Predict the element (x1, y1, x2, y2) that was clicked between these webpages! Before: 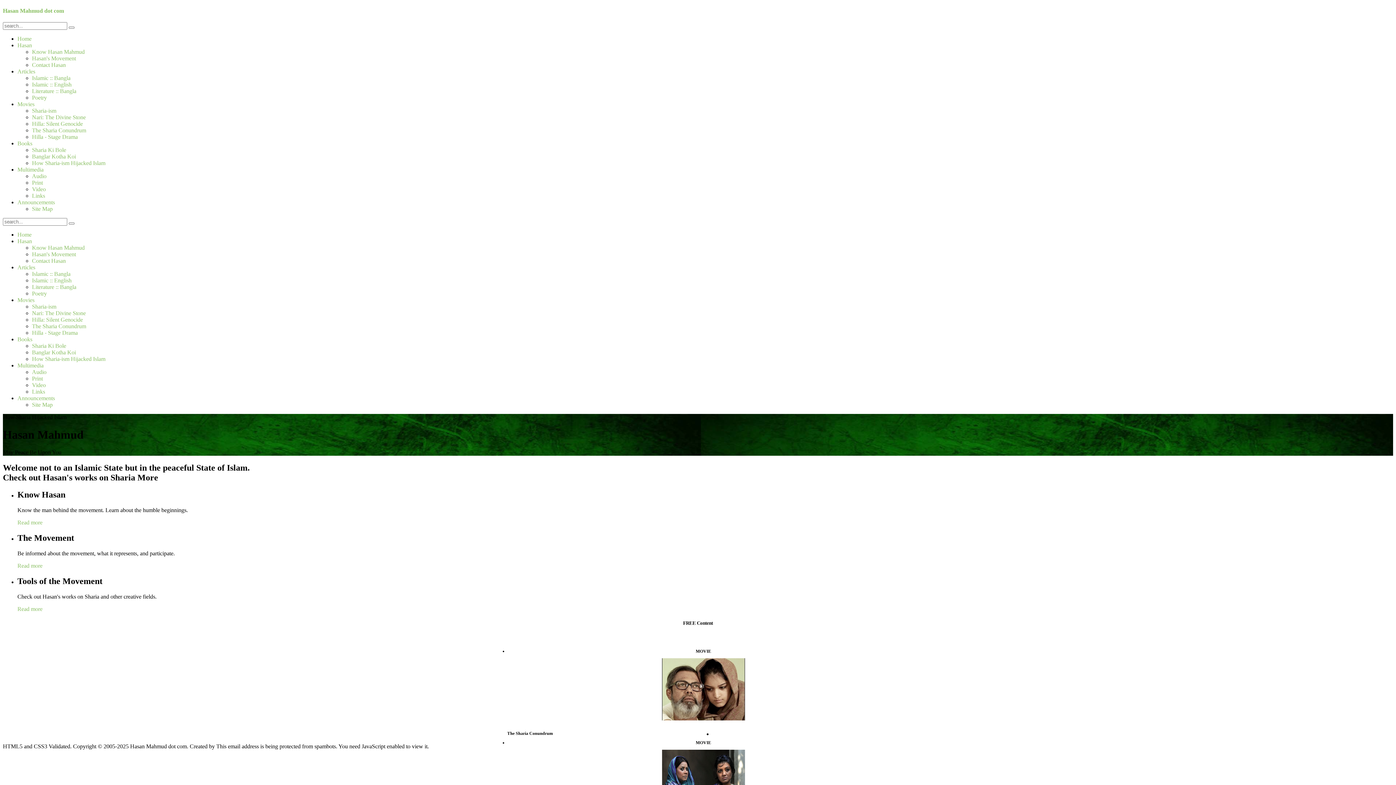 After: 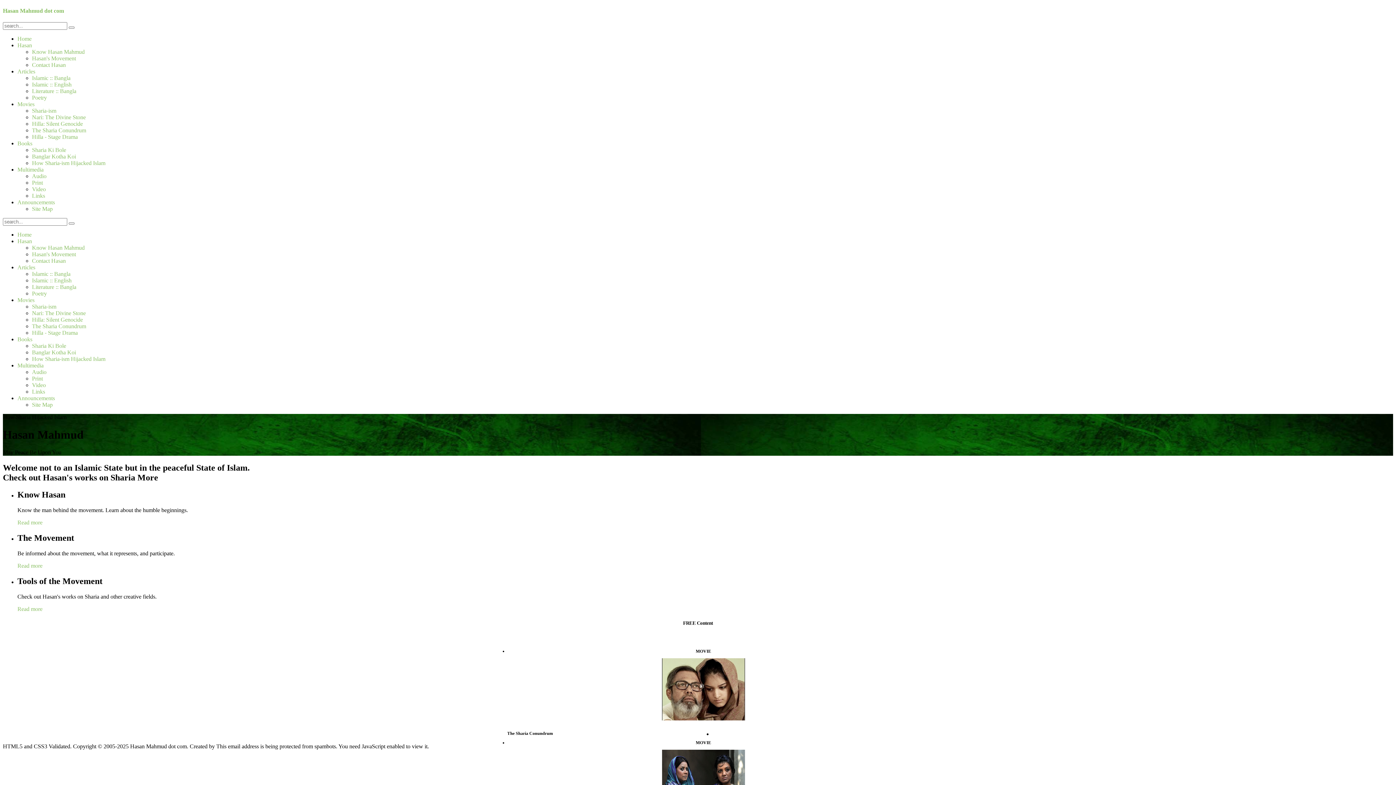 Action: label: Home bbox: (17, 35, 31, 41)